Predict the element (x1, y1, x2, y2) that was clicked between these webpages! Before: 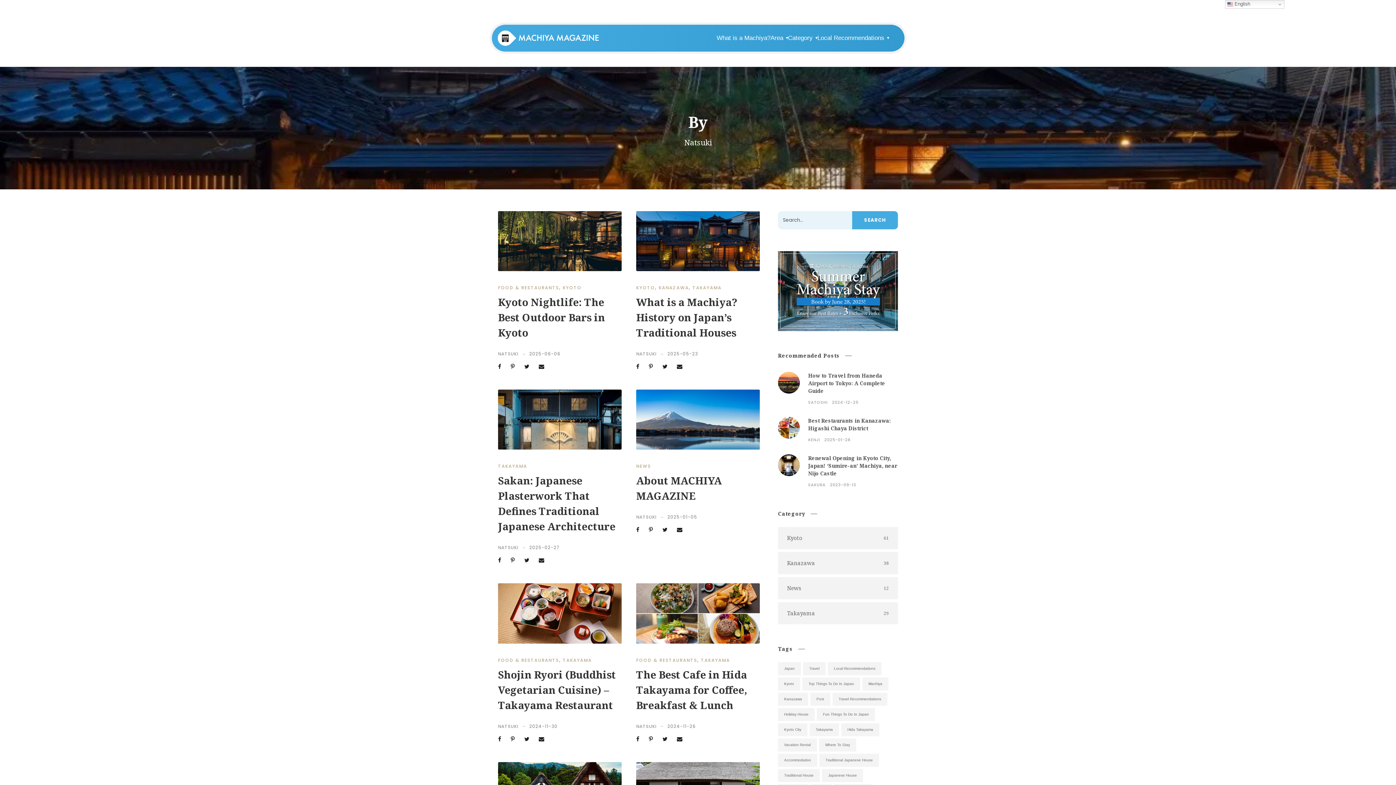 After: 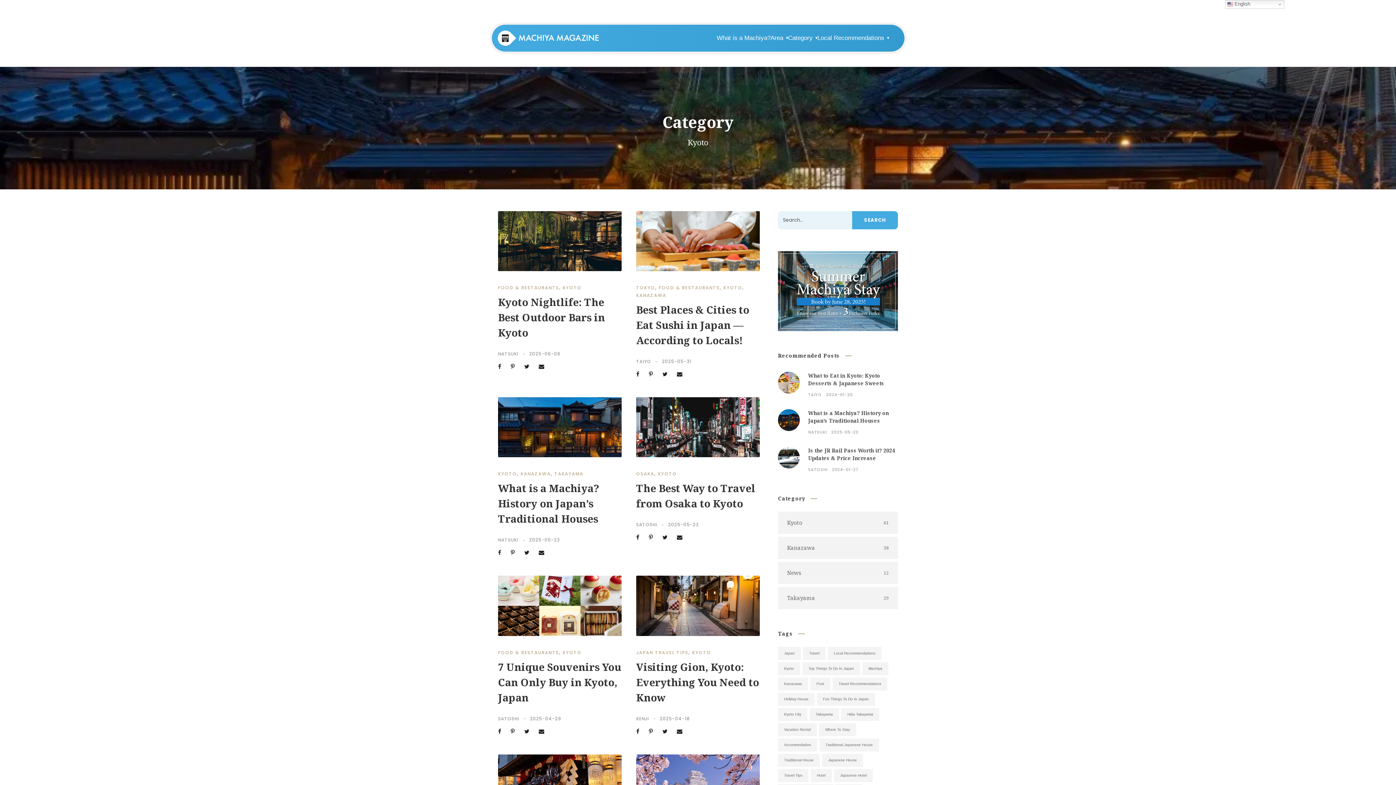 Action: label: KYOTO bbox: (562, 284, 581, 290)